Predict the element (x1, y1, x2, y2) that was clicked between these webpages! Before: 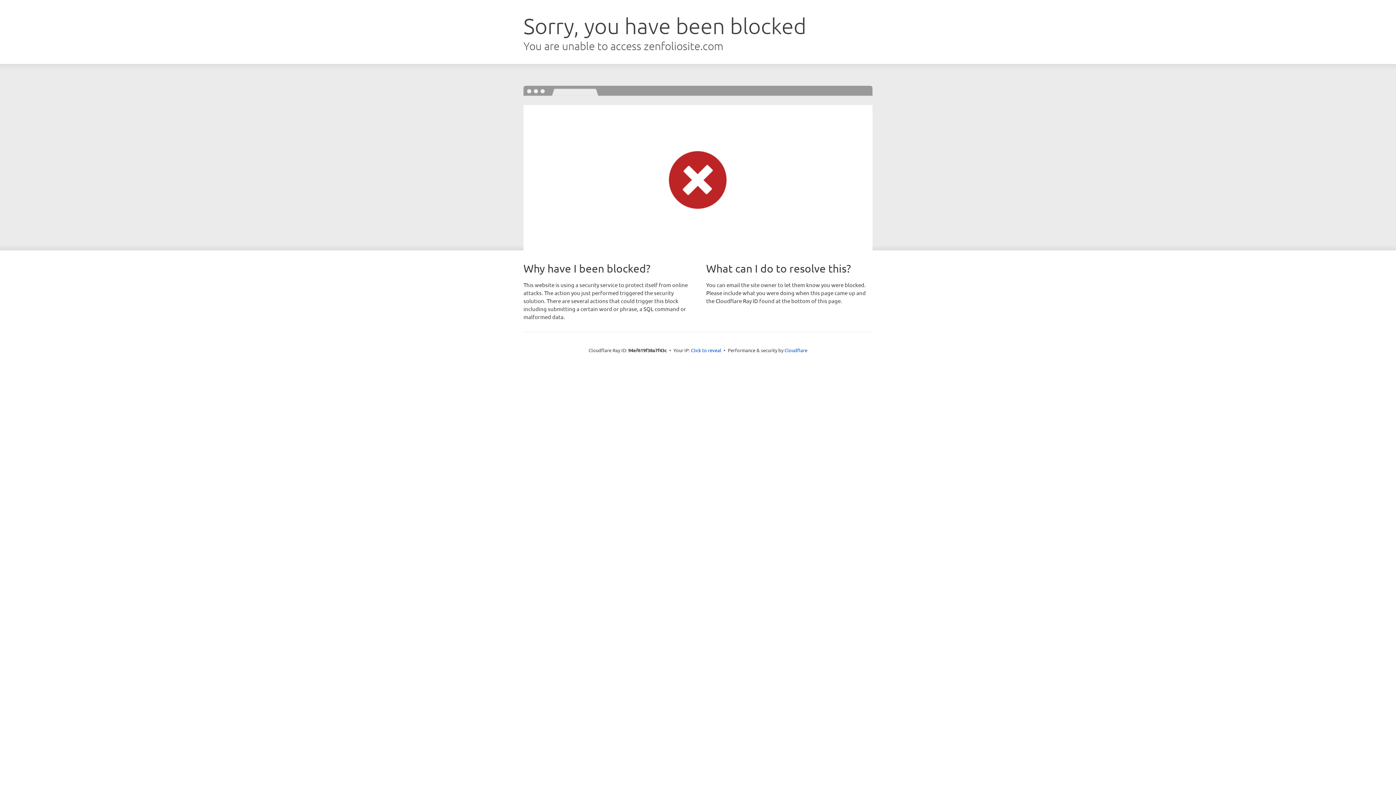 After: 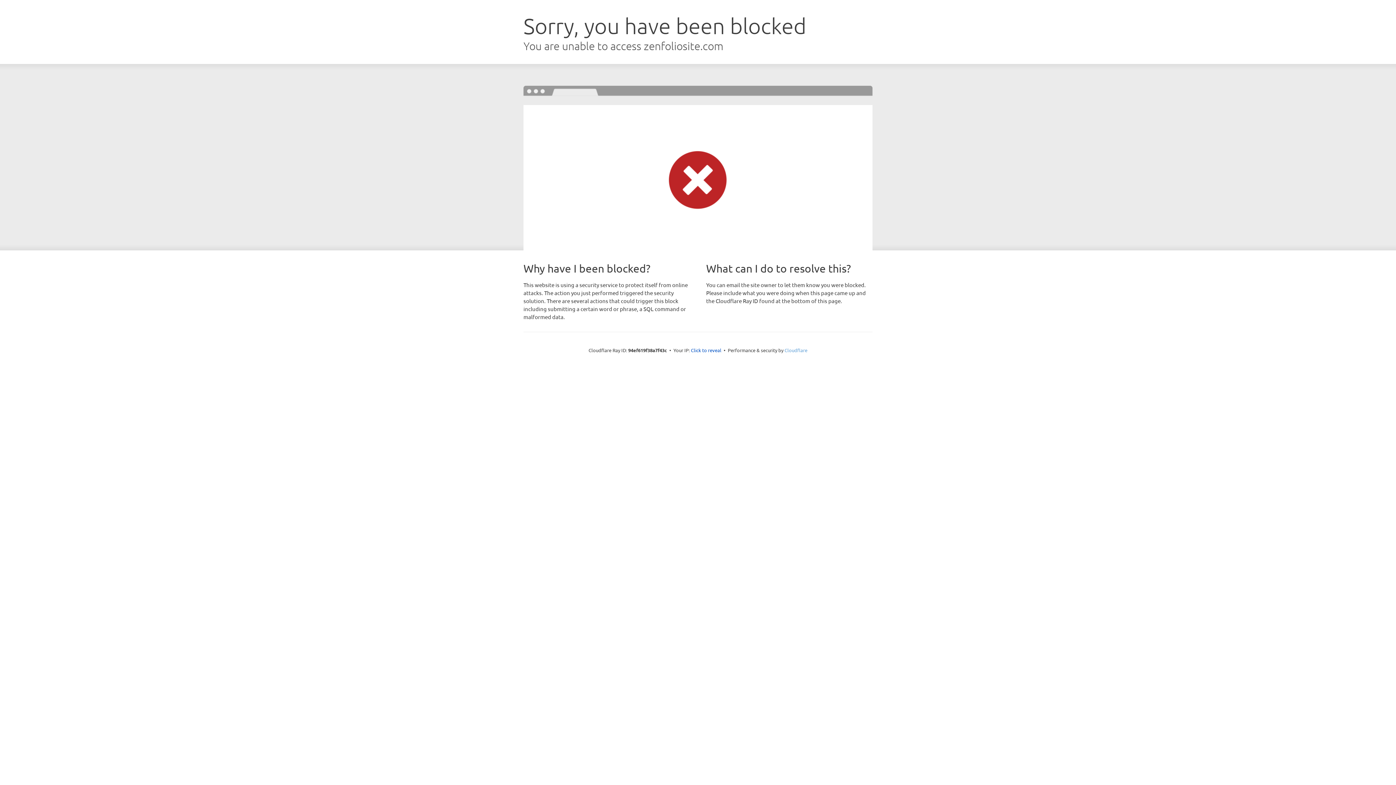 Action: bbox: (784, 347, 807, 353) label: Cloudflare